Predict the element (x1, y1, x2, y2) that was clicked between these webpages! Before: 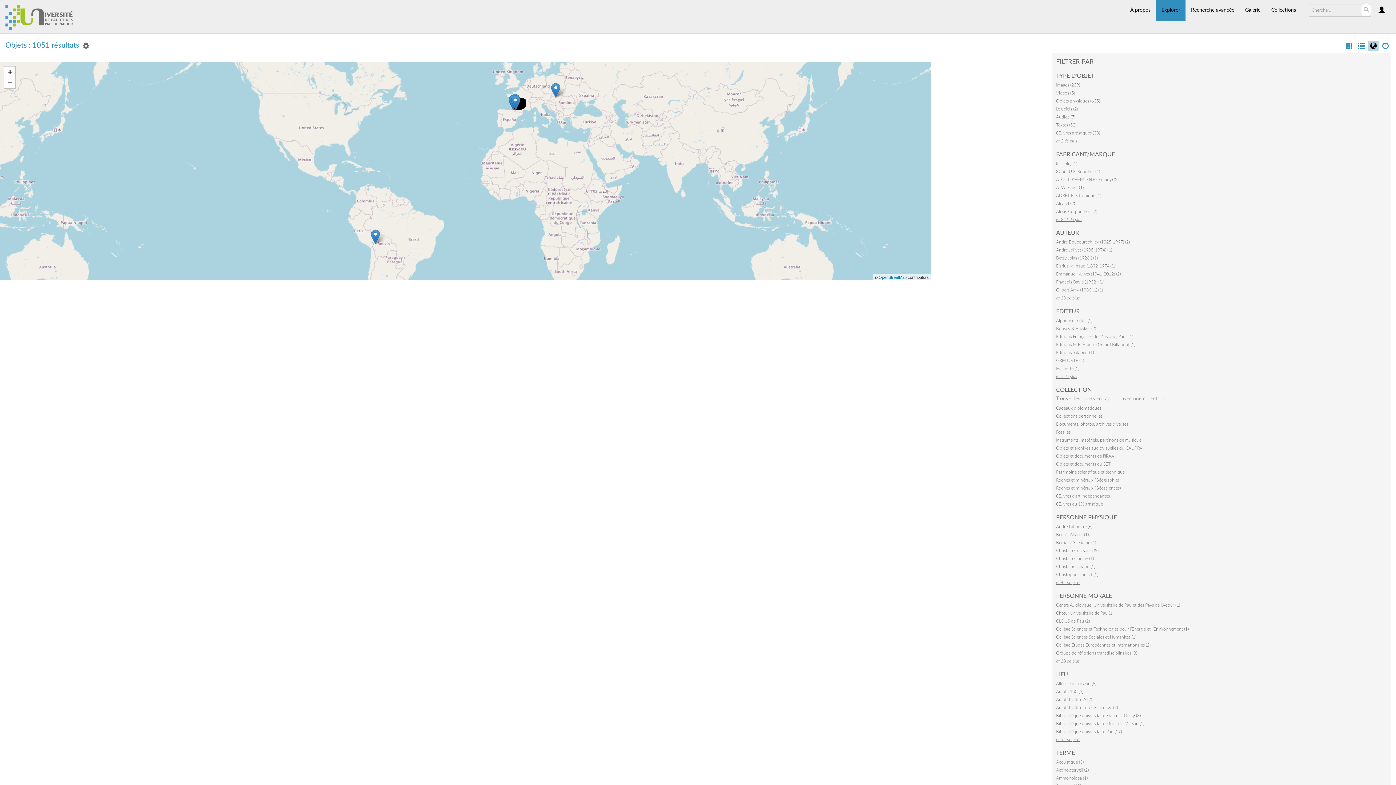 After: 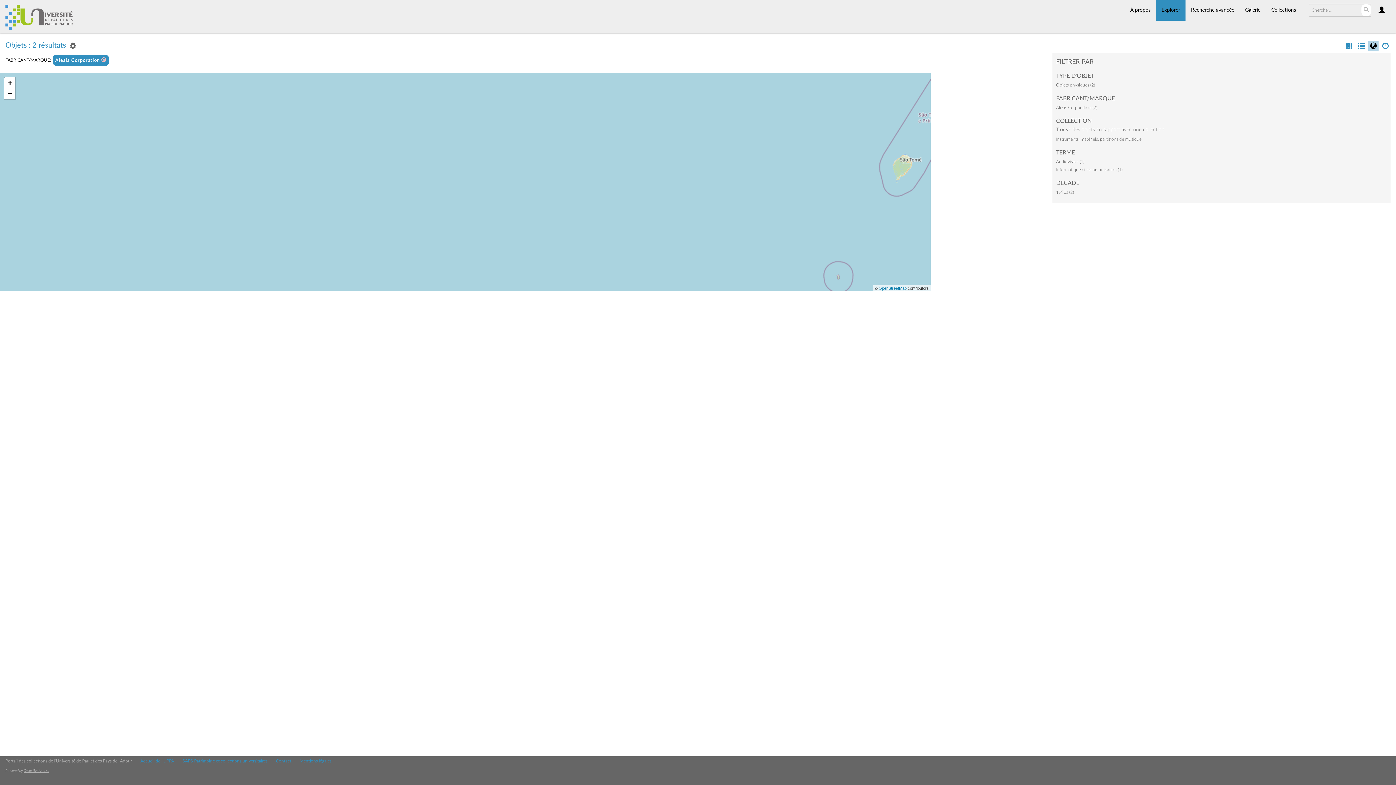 Action: bbox: (1056, 209, 1097, 213) label: Alesis Corporation (2)